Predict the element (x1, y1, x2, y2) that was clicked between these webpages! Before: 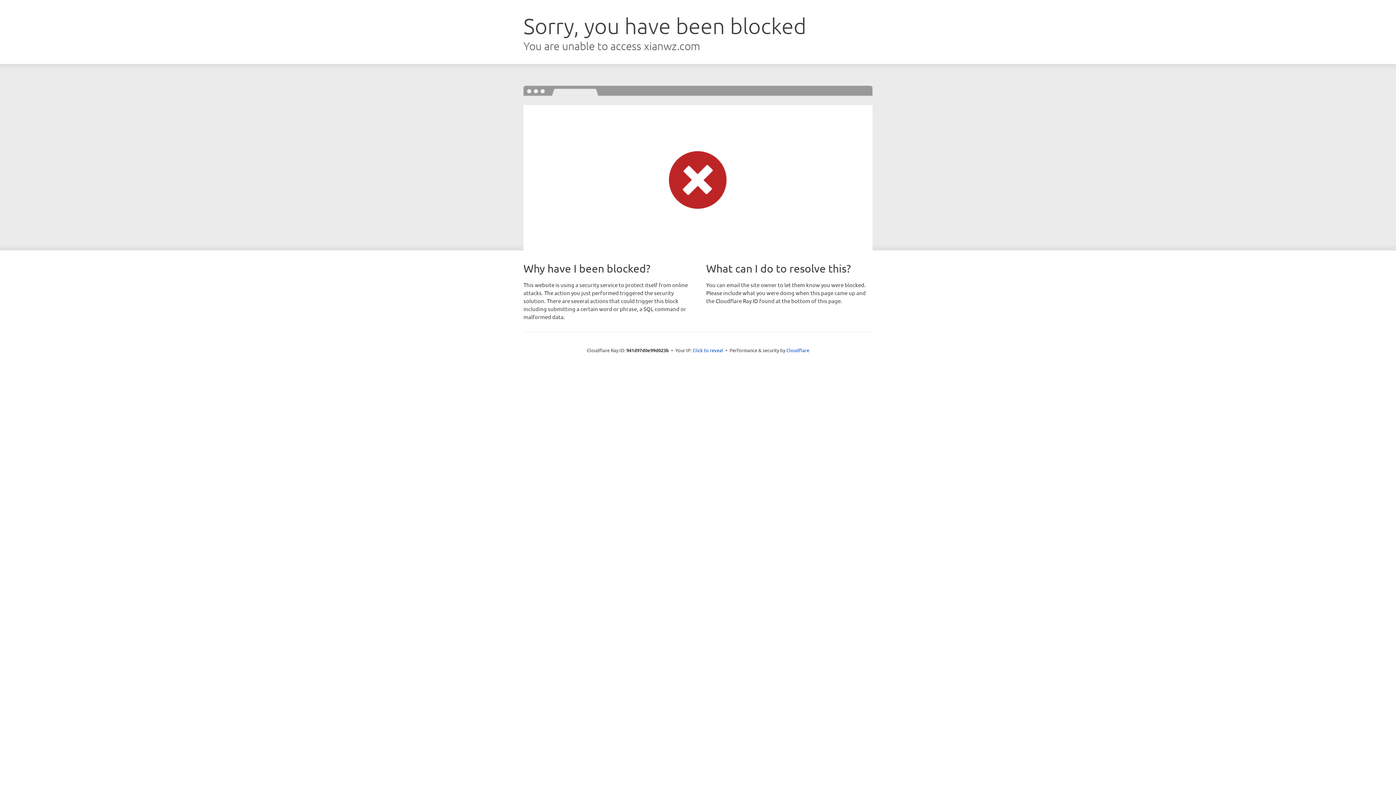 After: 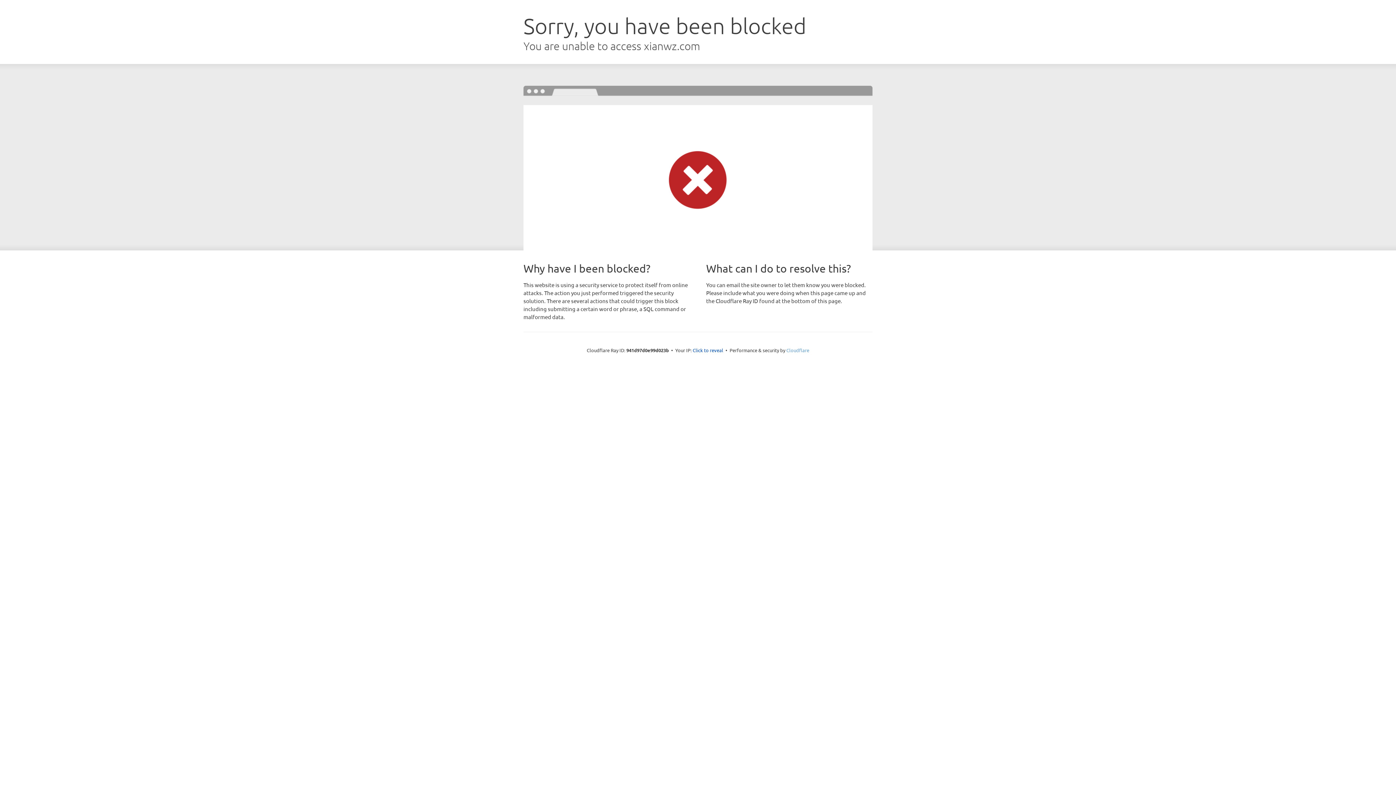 Action: label: Cloudflare bbox: (786, 347, 809, 353)